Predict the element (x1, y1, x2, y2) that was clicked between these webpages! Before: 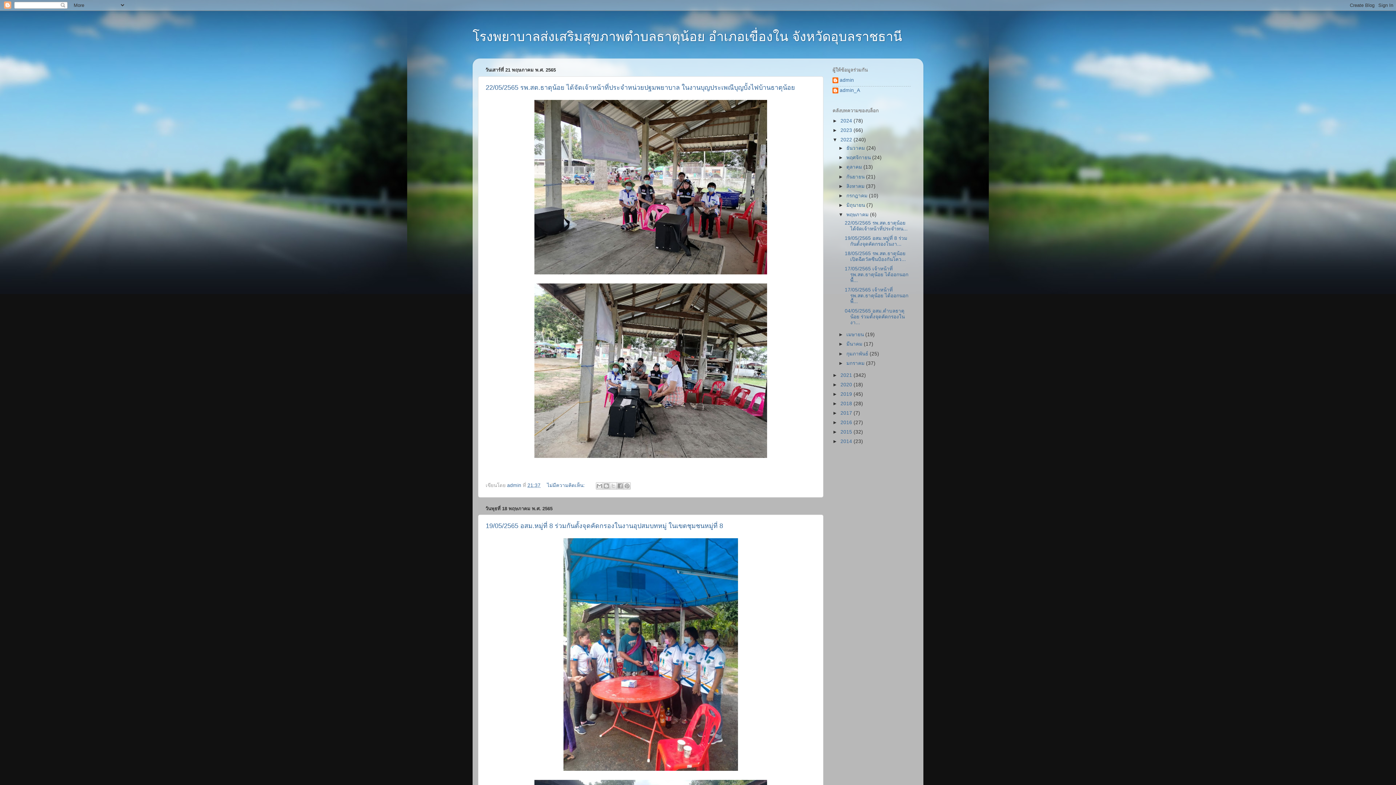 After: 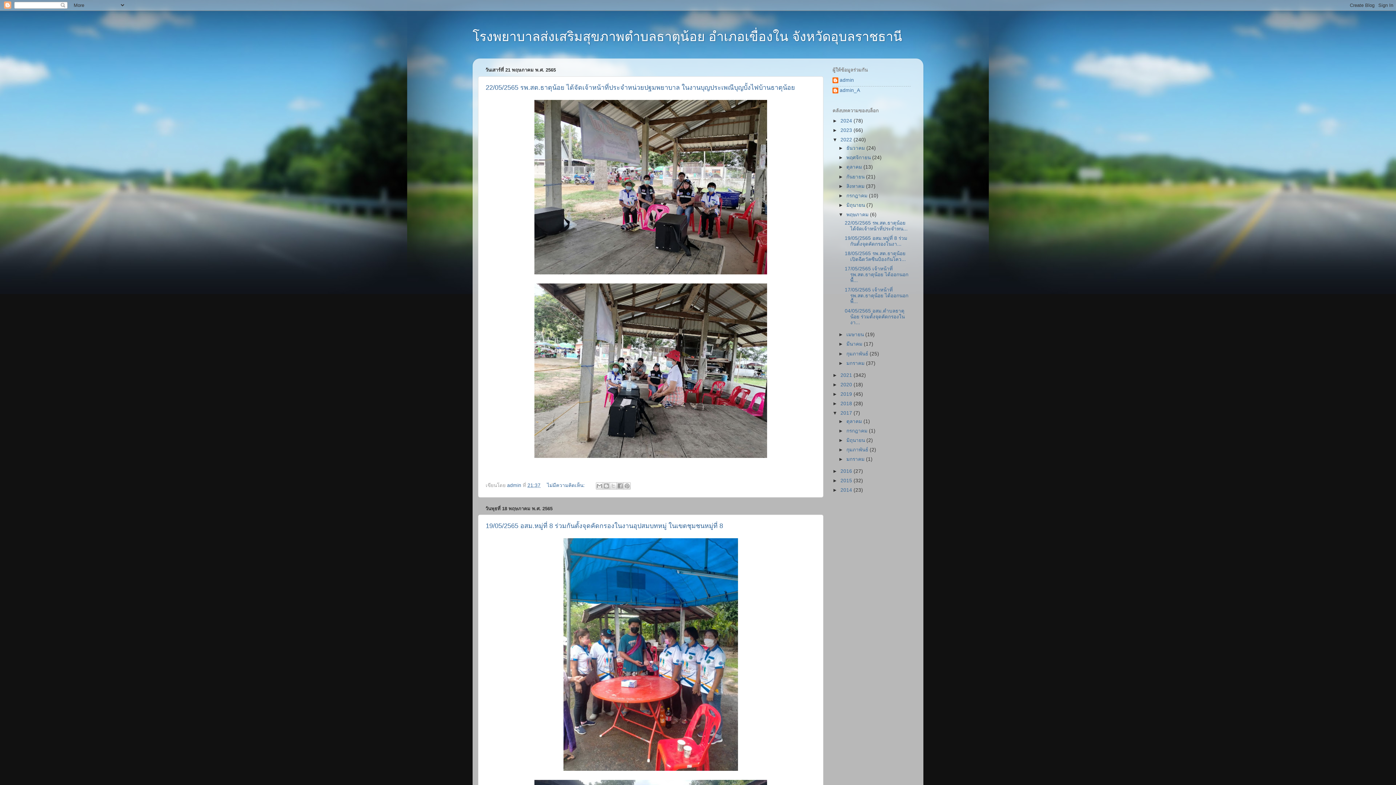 Action: bbox: (832, 410, 840, 416) label: ►  